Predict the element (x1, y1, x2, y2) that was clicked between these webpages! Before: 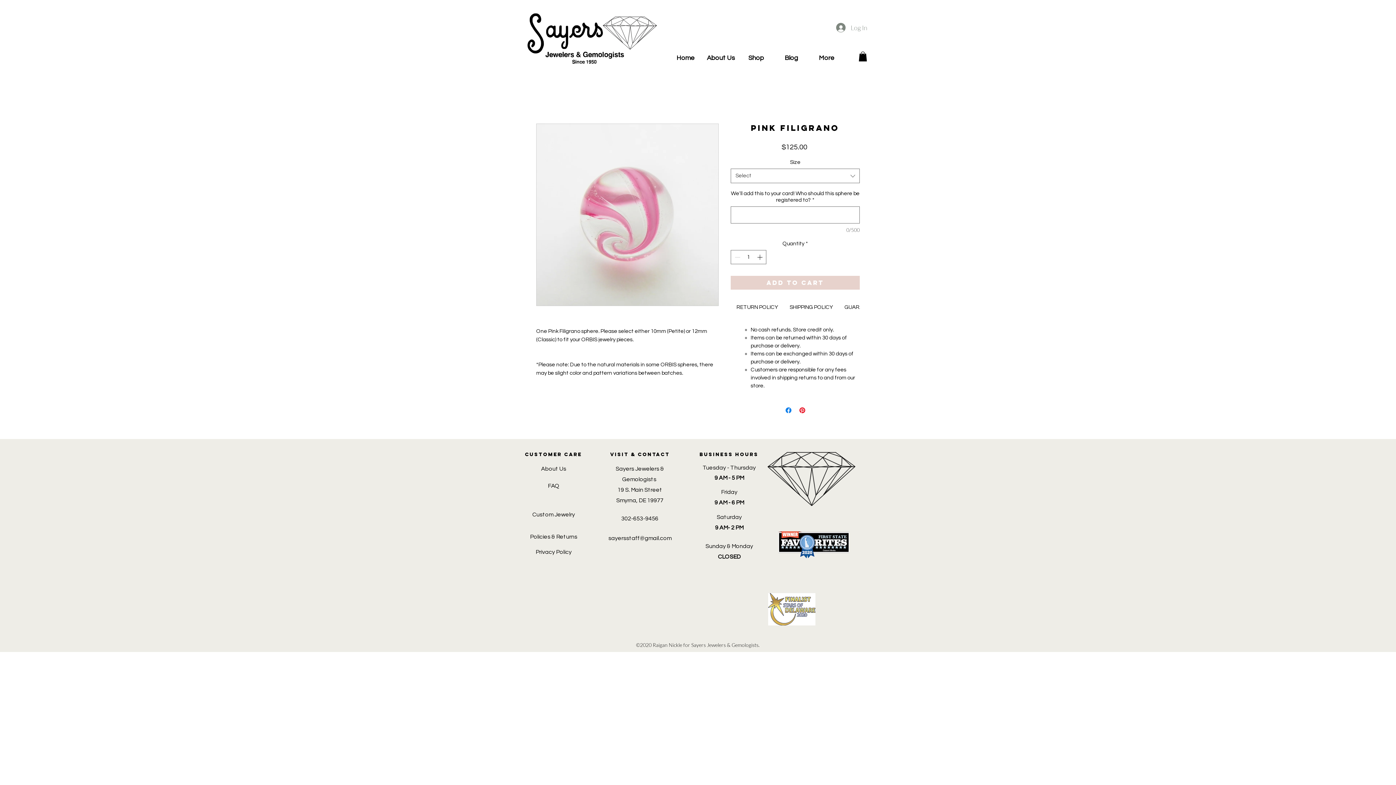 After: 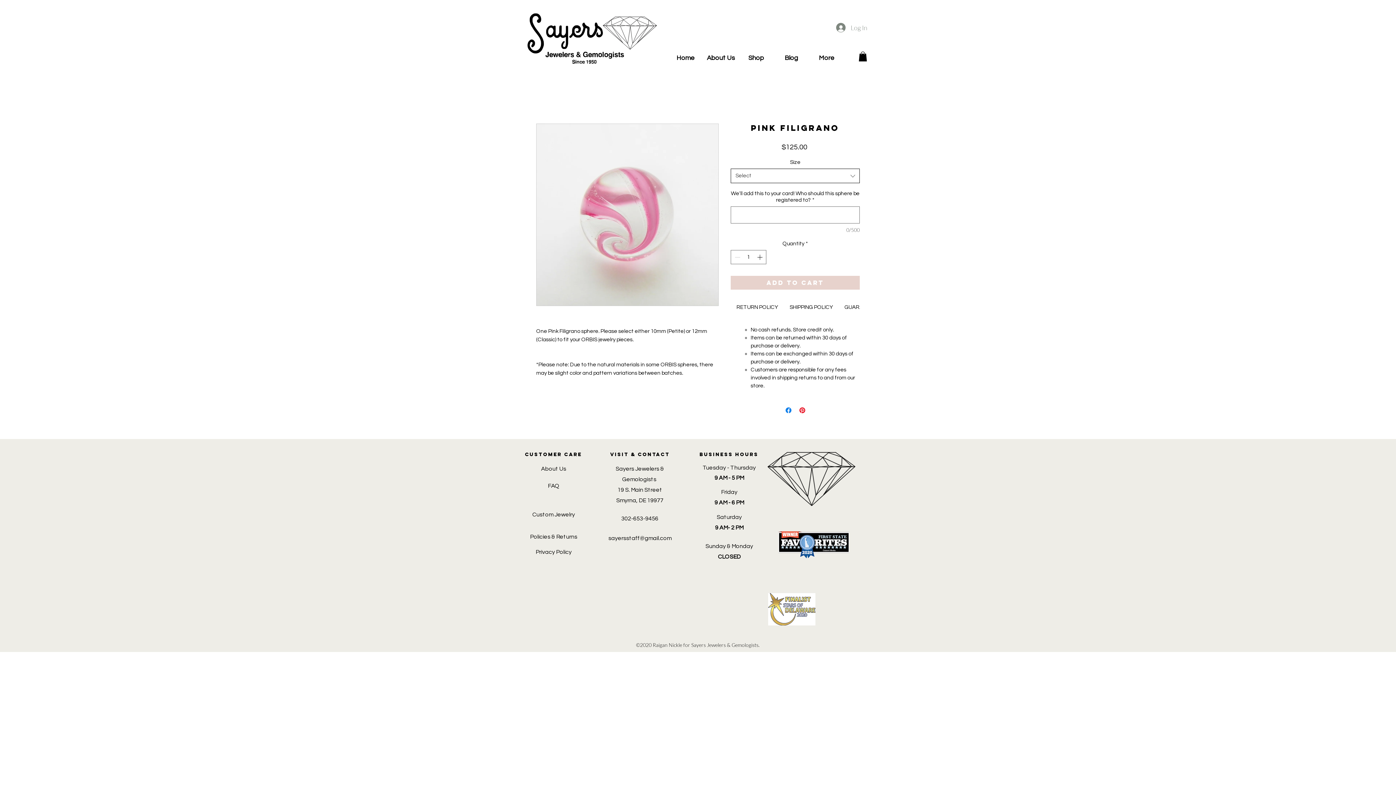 Action: bbox: (730, 168, 860, 183) label: Select